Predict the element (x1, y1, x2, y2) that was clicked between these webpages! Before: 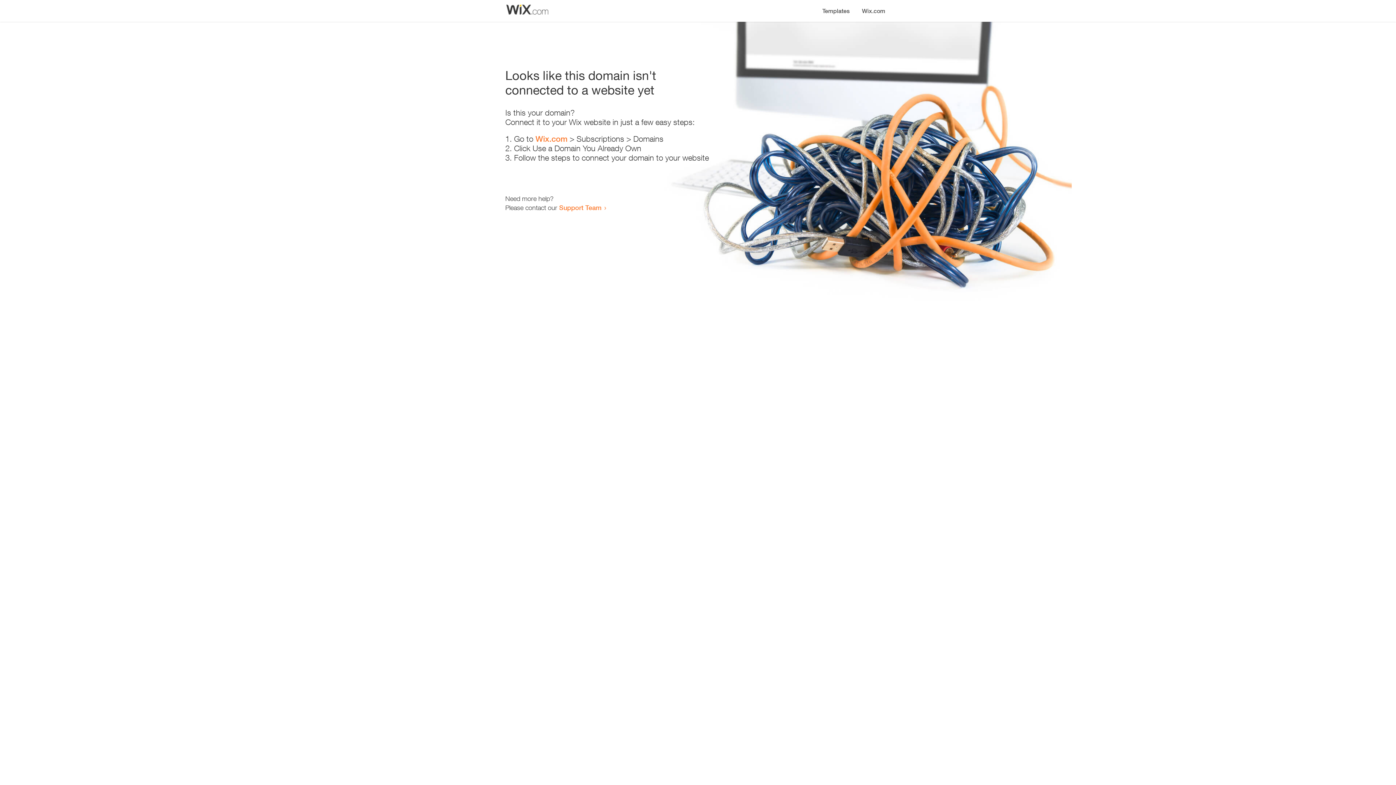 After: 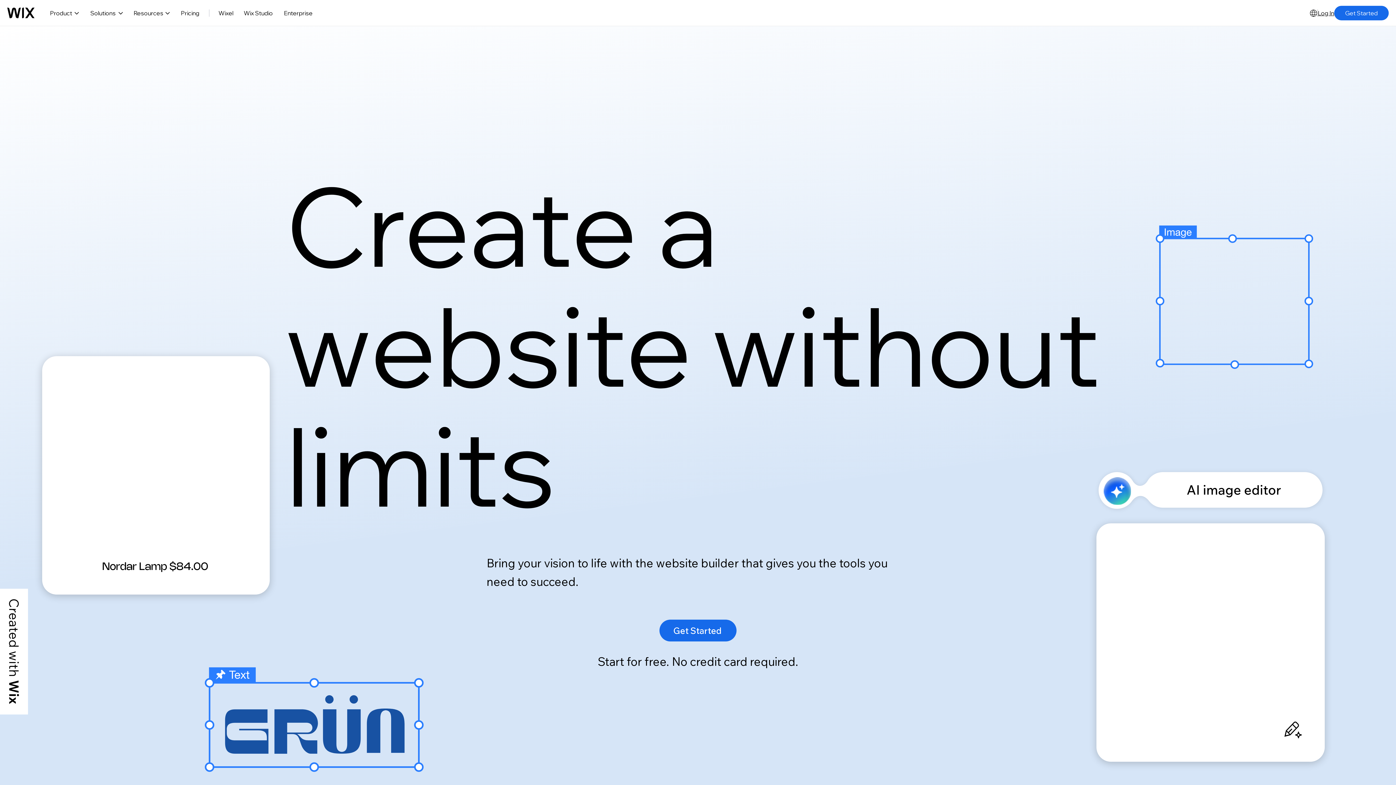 Action: bbox: (856, 0, 890, 14) label: Wix.com